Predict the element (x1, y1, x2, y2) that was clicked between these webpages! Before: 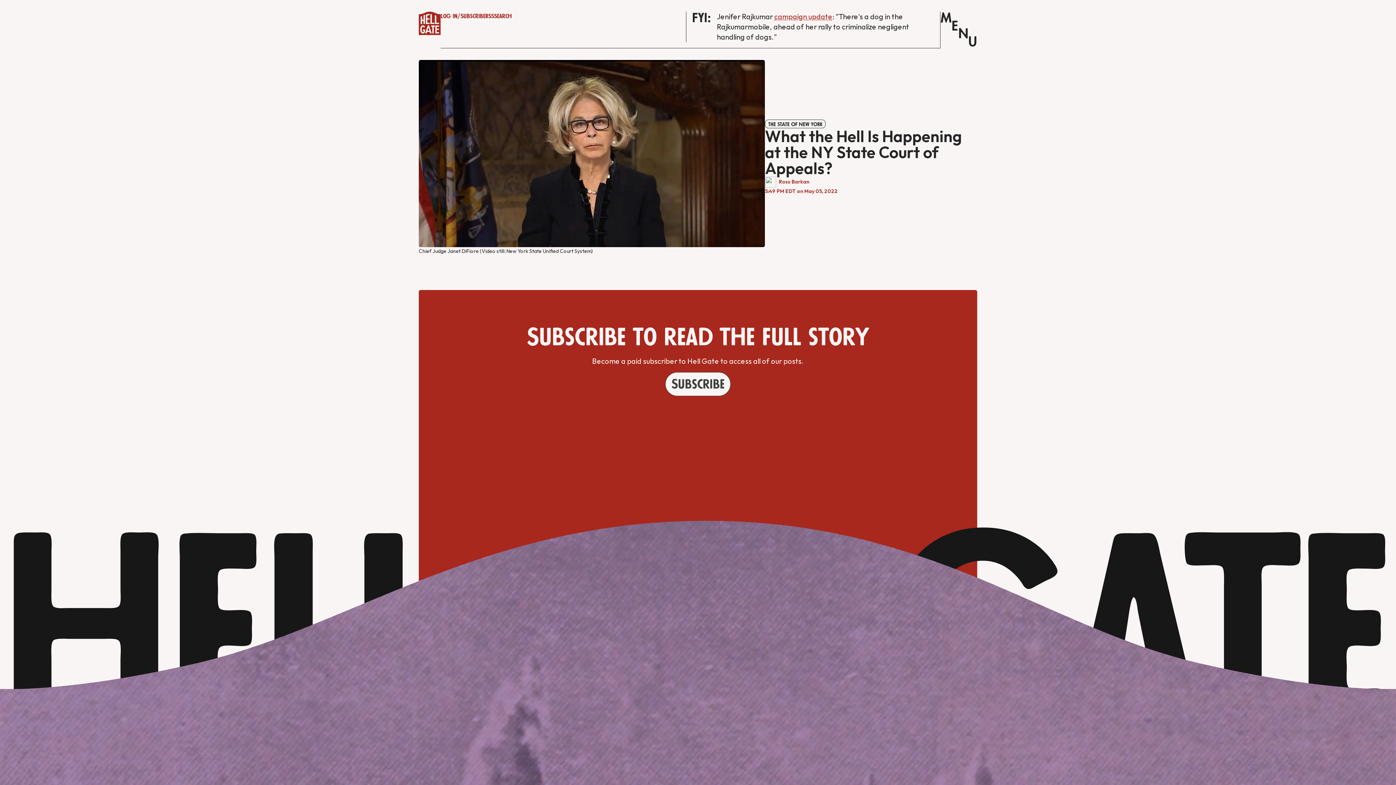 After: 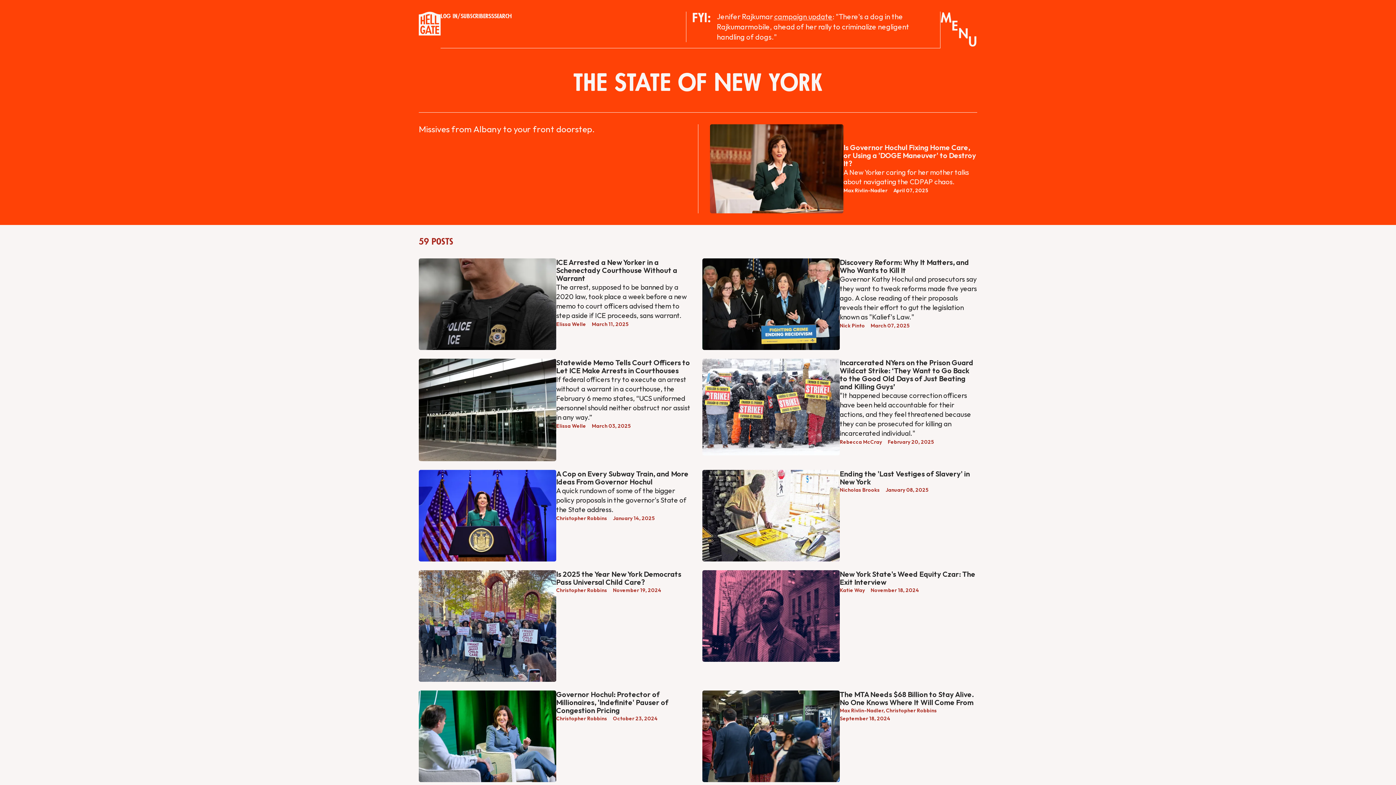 Action: bbox: (765, 119, 825, 128) label: The State of New York